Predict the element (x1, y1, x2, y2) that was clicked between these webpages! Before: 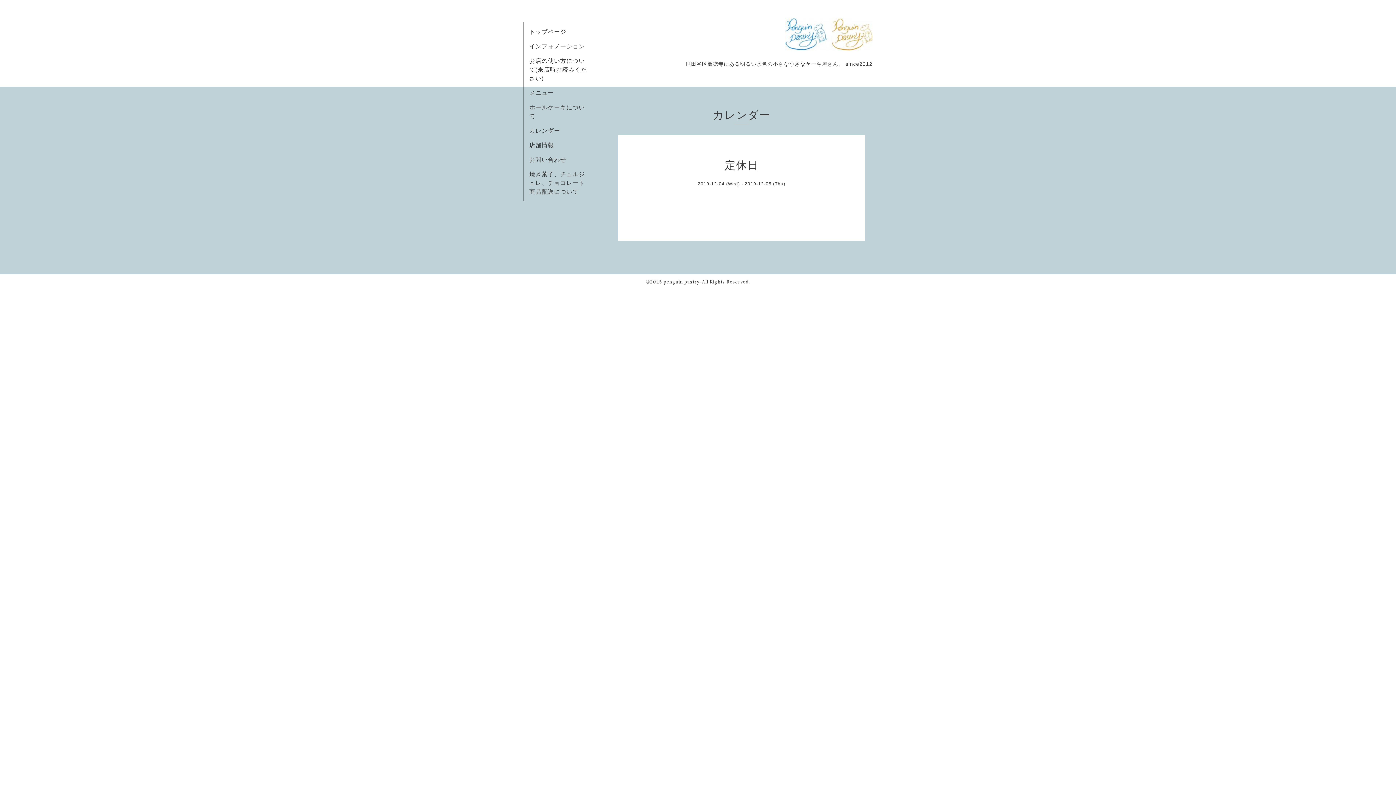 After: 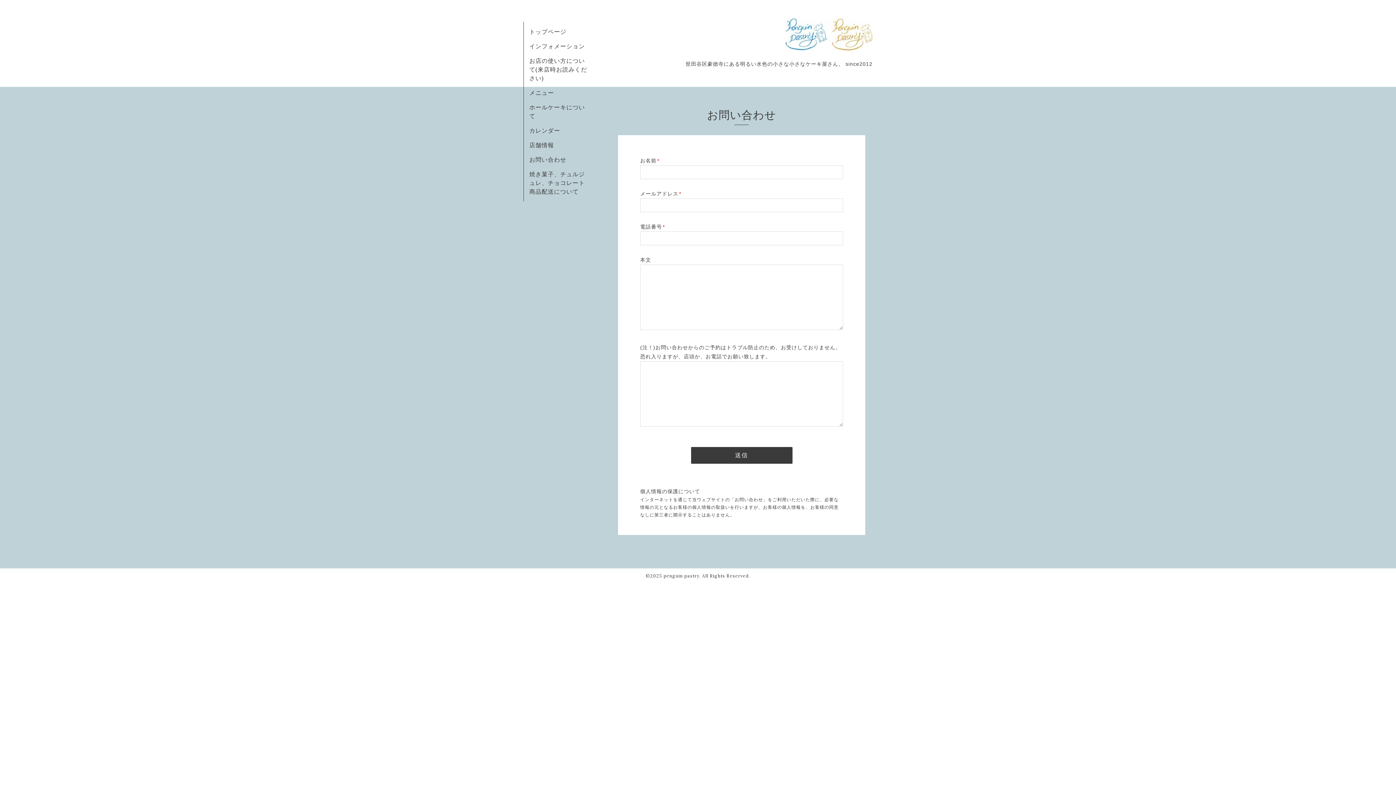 Action: bbox: (529, 156, 566, 163) label: お問い合わせ